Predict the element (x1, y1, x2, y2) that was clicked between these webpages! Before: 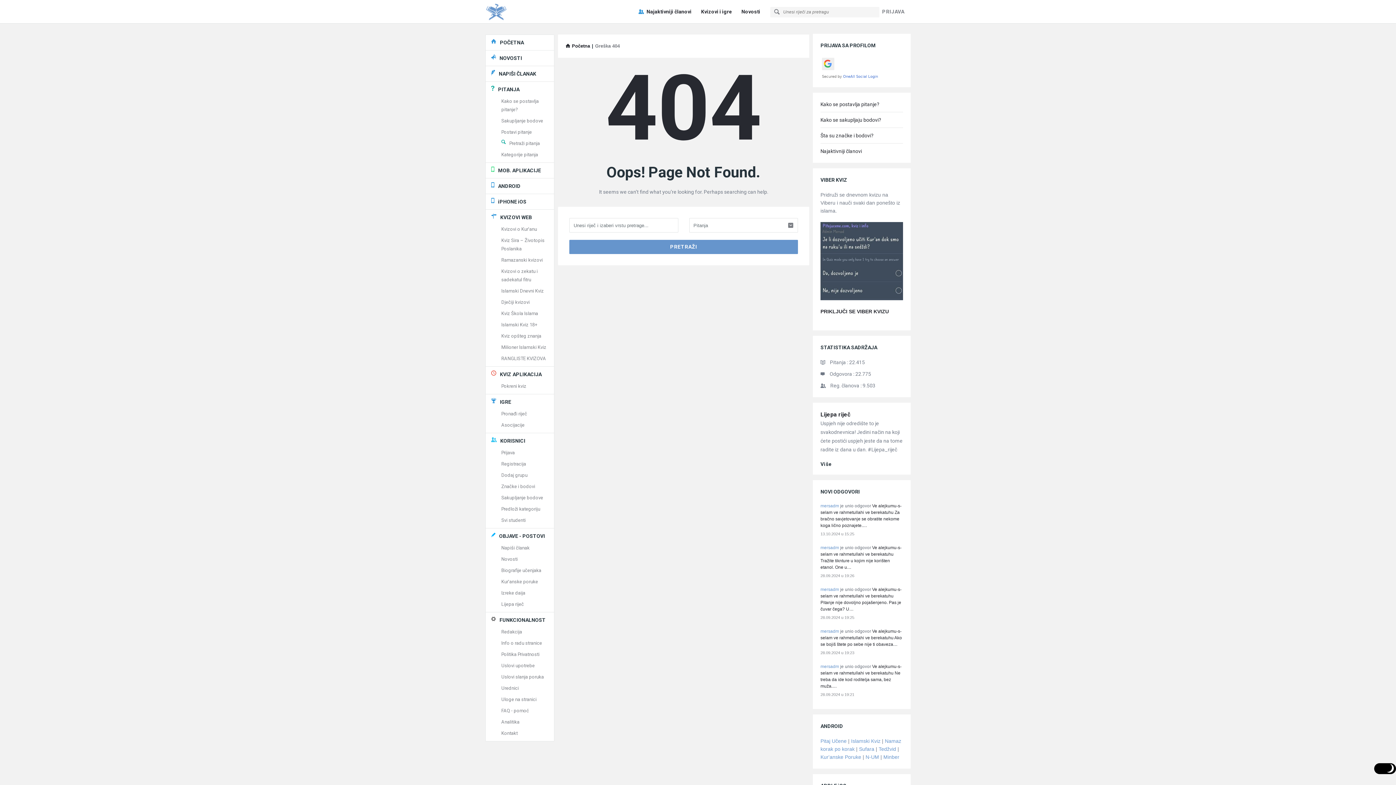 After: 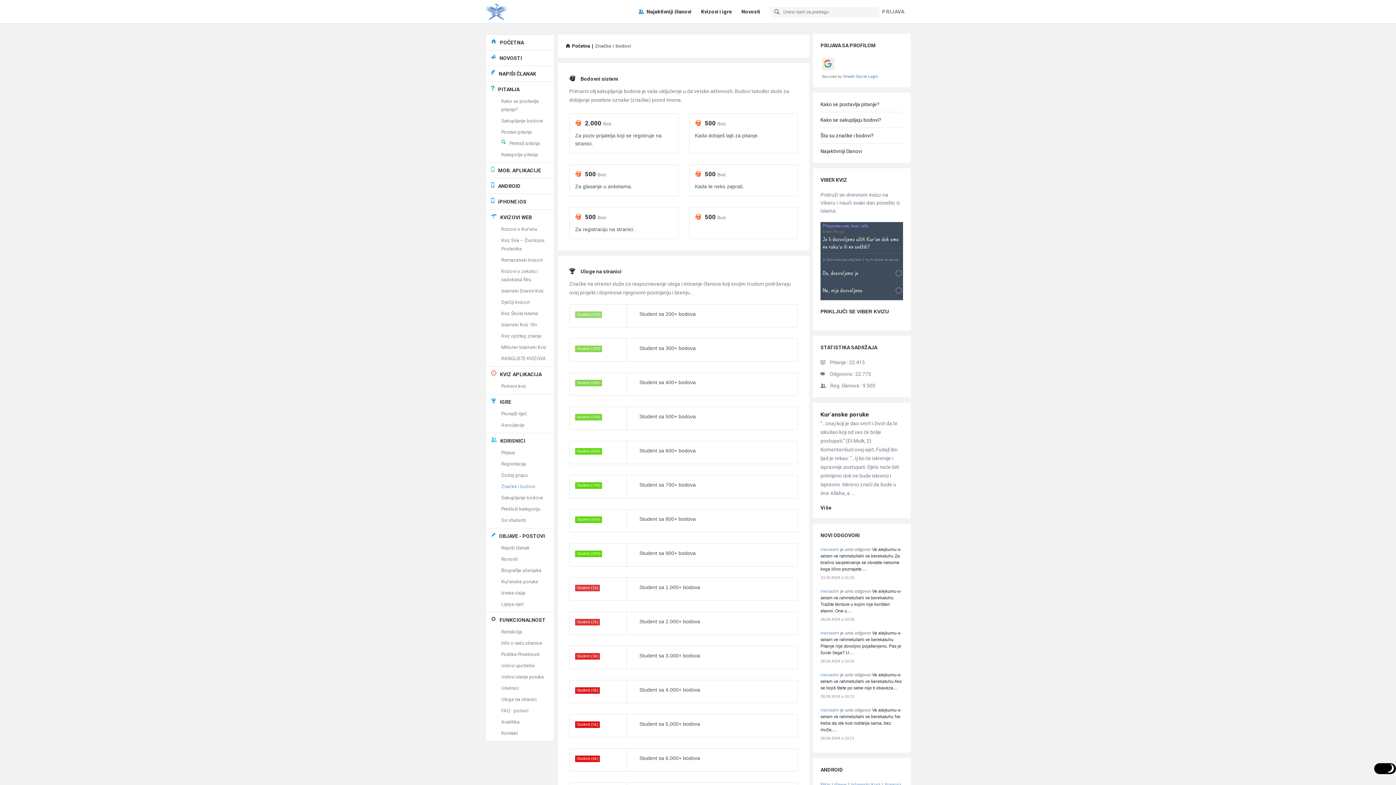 Action: label: Značke i bodovi bbox: (501, 484, 535, 489)